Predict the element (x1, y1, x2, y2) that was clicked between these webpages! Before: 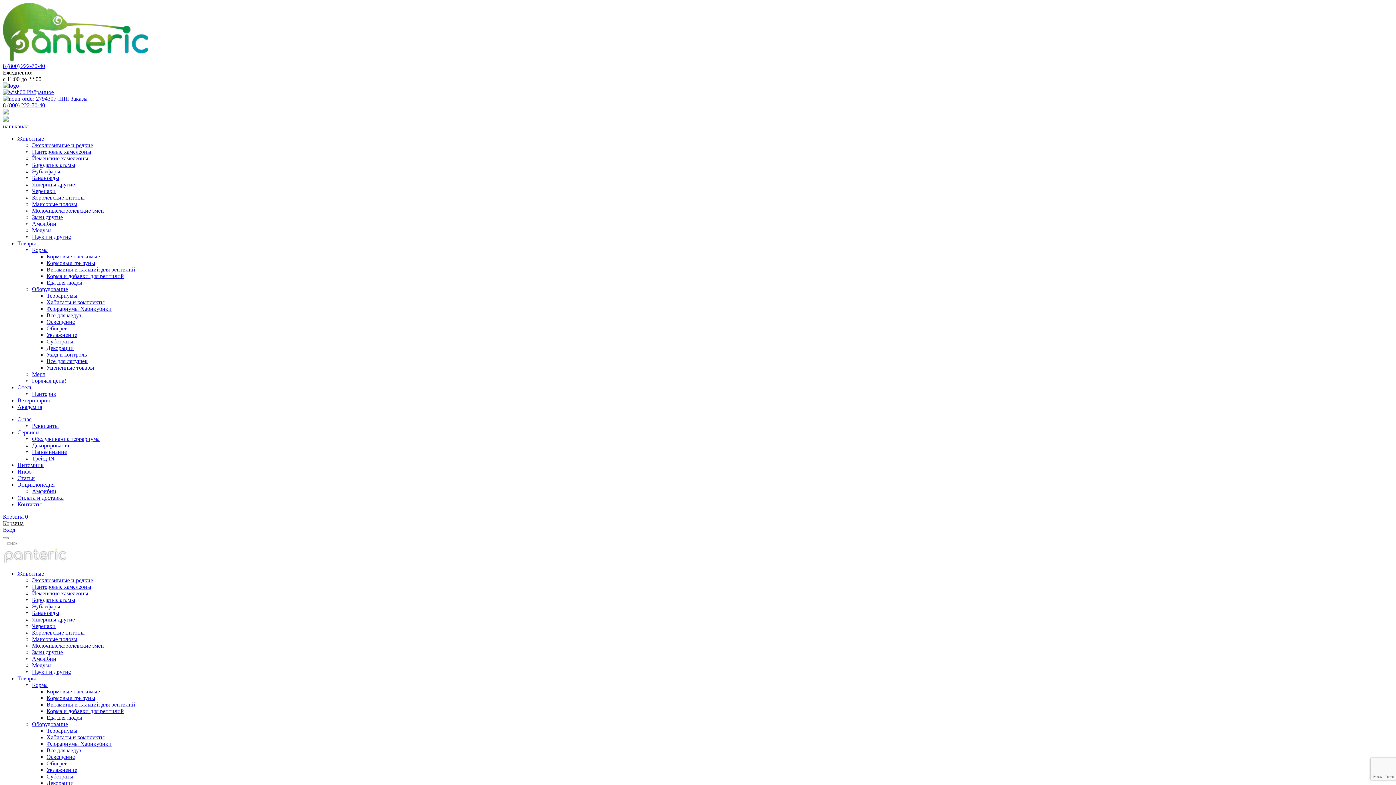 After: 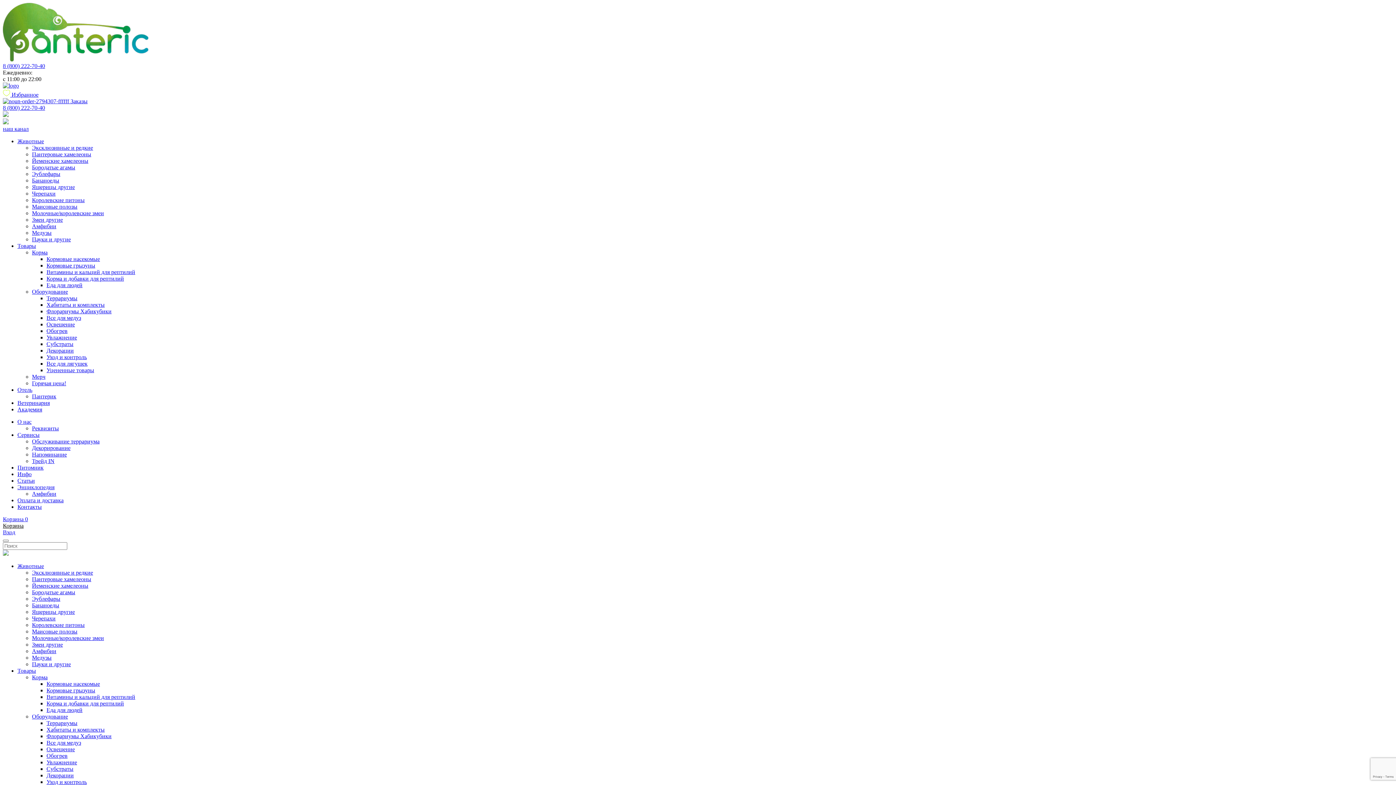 Action: bbox: (46, 318, 74, 325) label: Освещение